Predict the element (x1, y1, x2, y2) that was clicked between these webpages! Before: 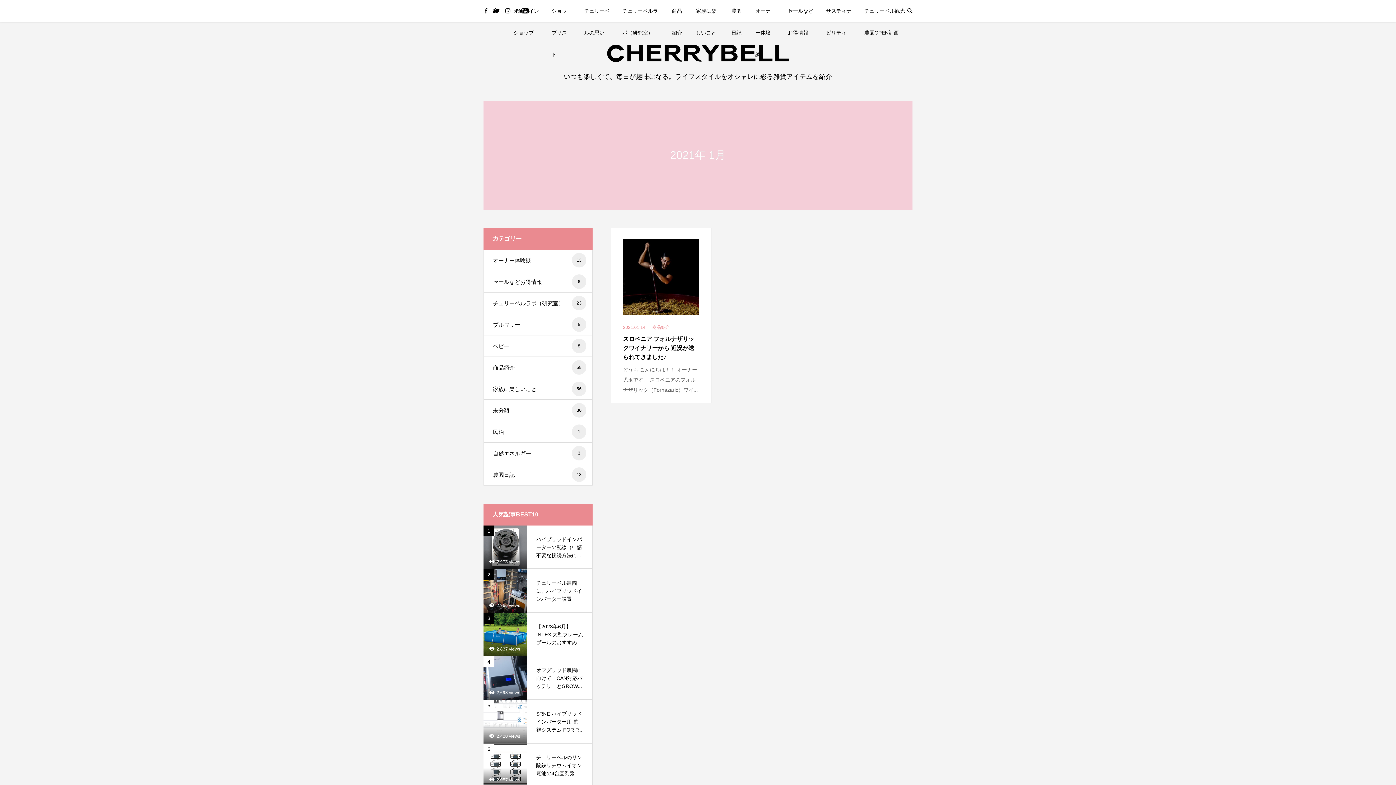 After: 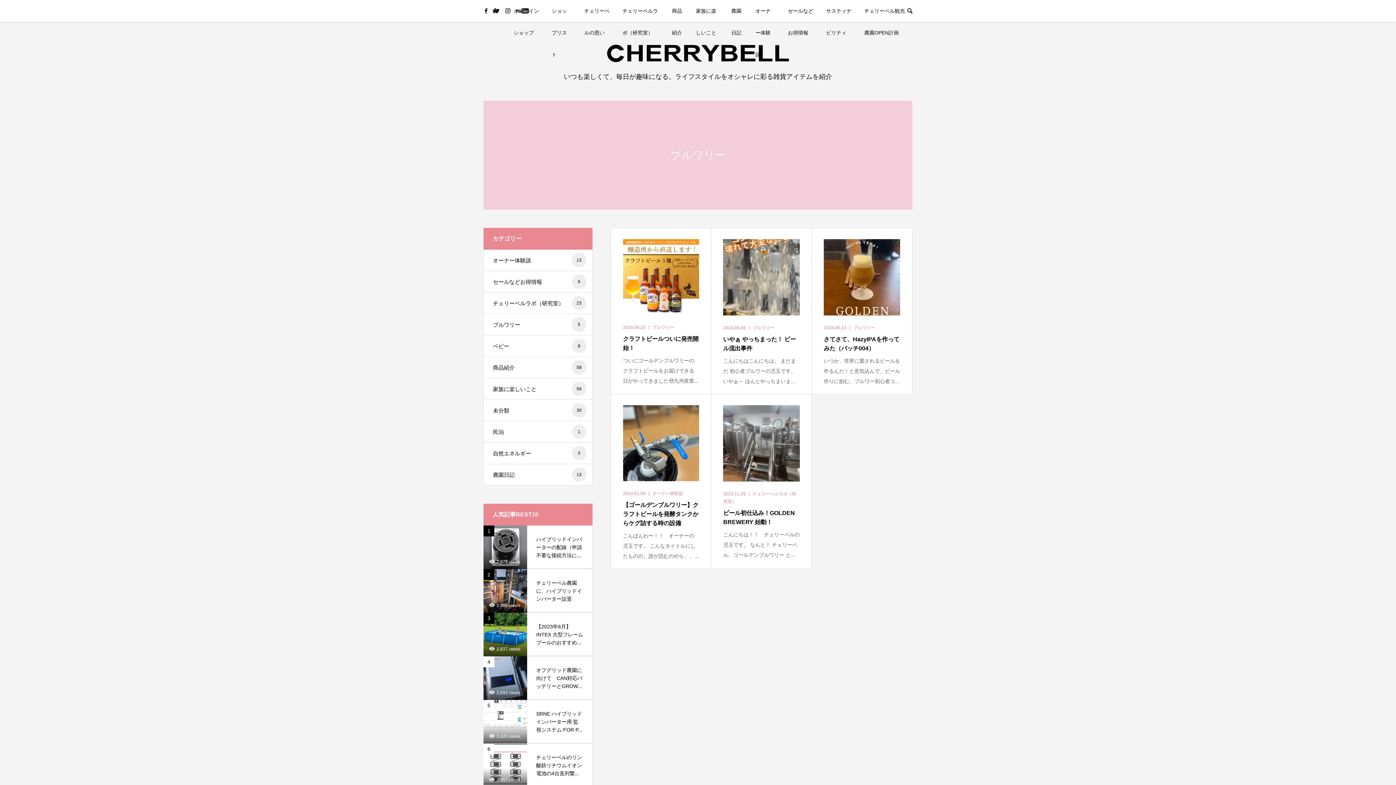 Action: label: ブルワリー
5 bbox: (484, 314, 592, 335)